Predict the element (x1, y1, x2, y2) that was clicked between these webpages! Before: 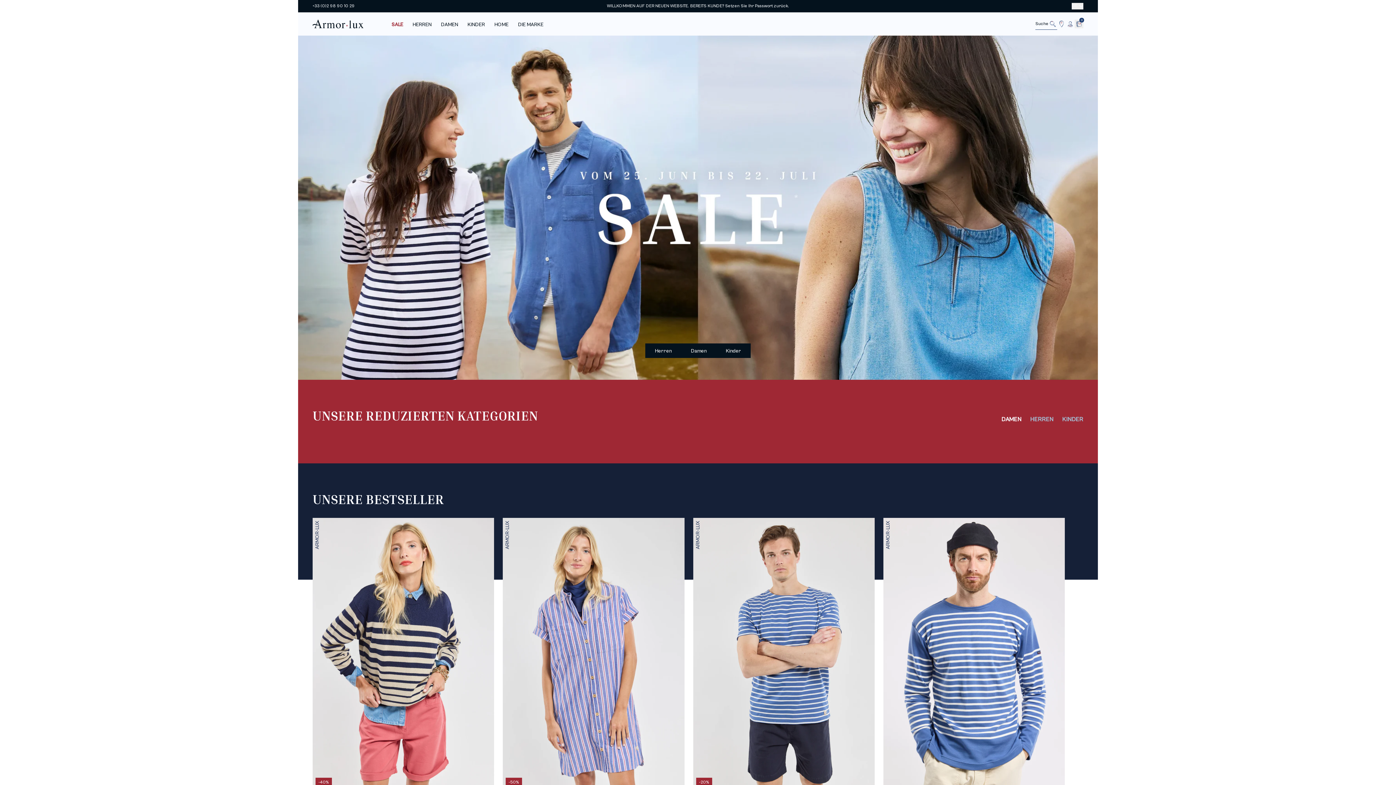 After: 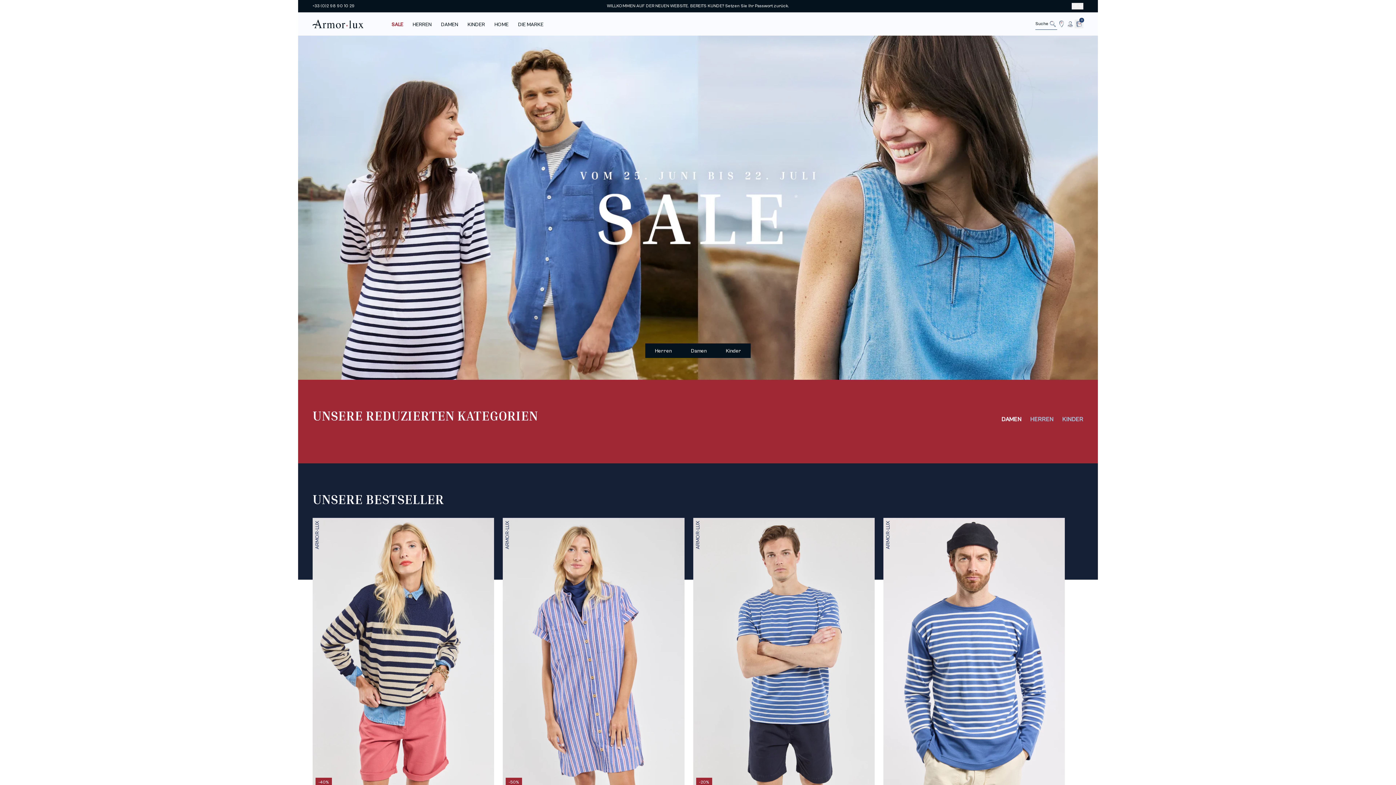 Action: label: Willkommen bbox: (312, 13, 378, 34)